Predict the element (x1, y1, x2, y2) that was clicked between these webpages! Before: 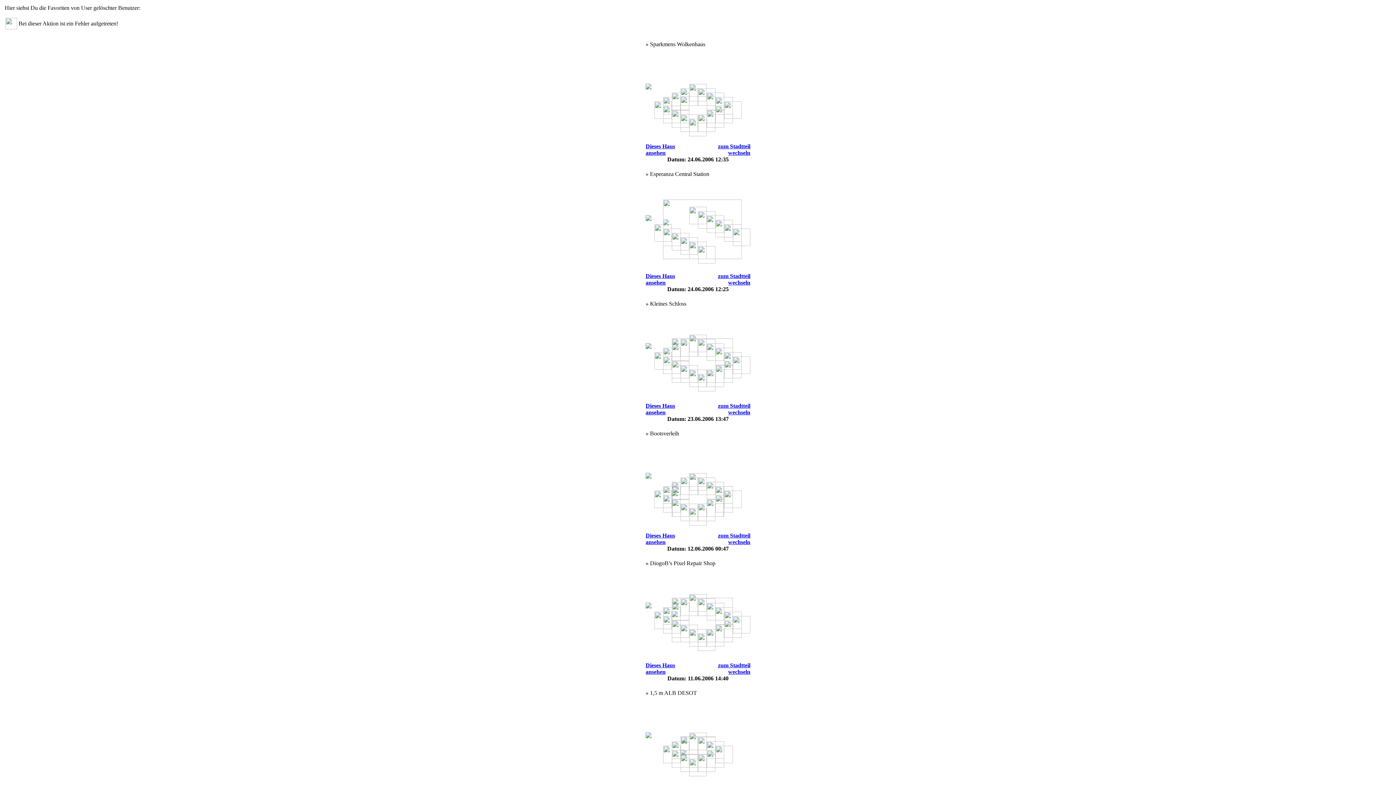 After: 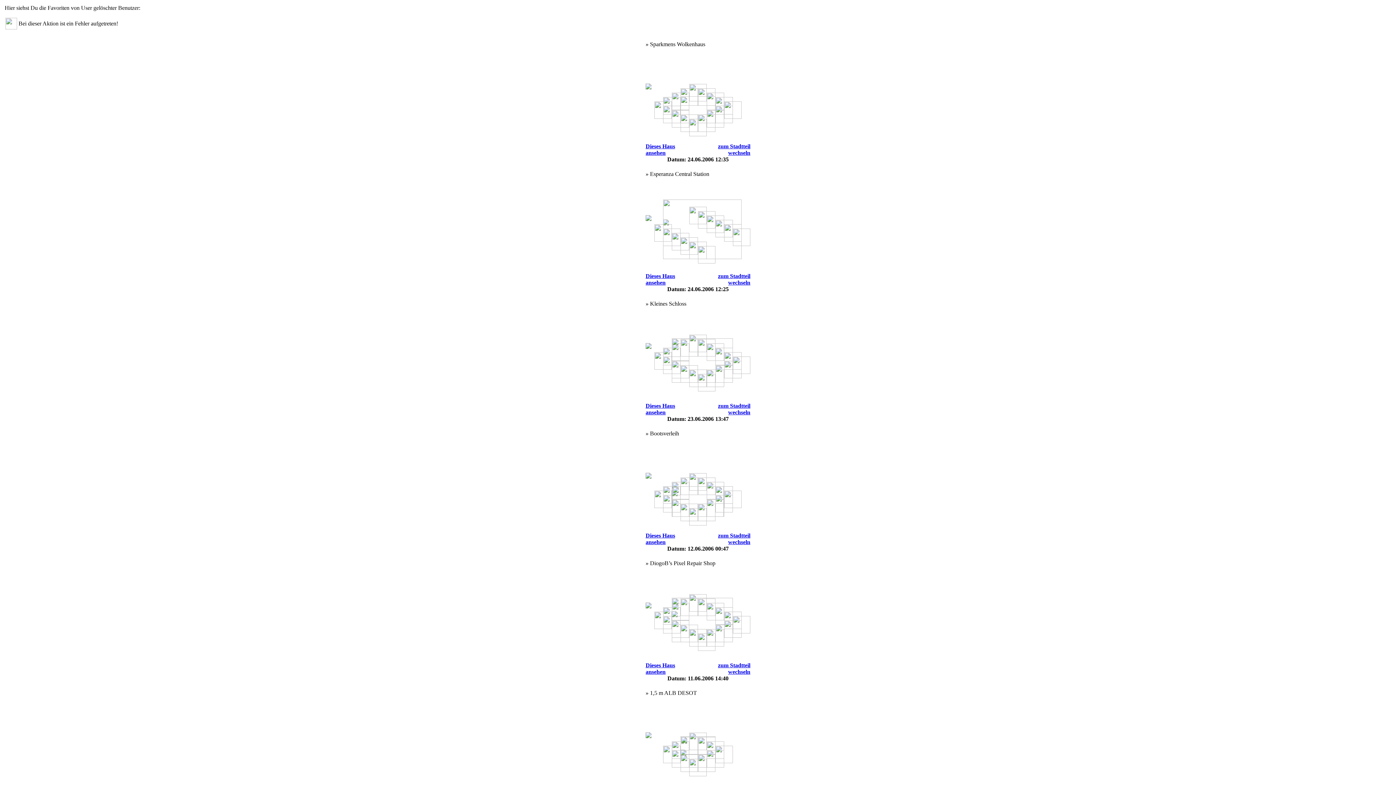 Action: label: Dieses Haus ansehen bbox: (645, 402, 675, 415)